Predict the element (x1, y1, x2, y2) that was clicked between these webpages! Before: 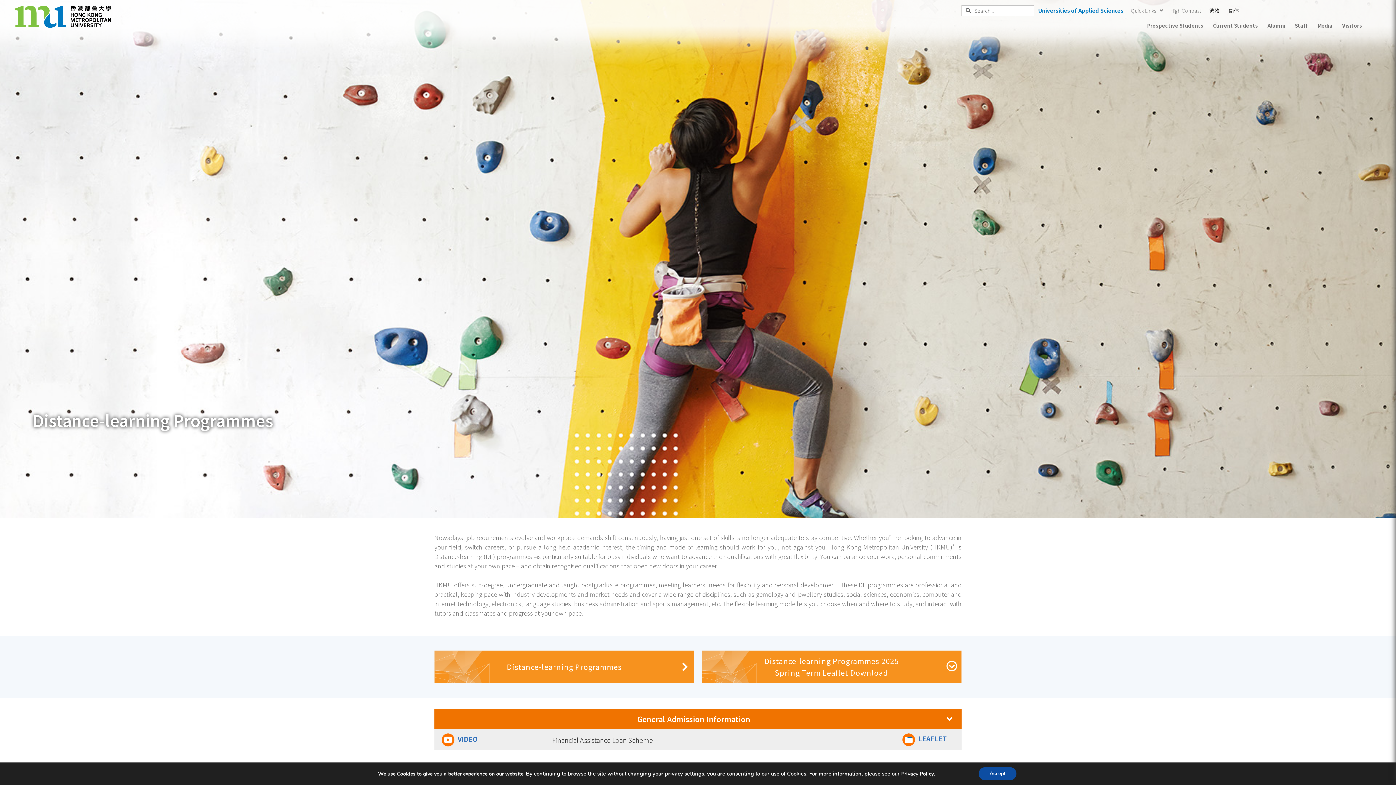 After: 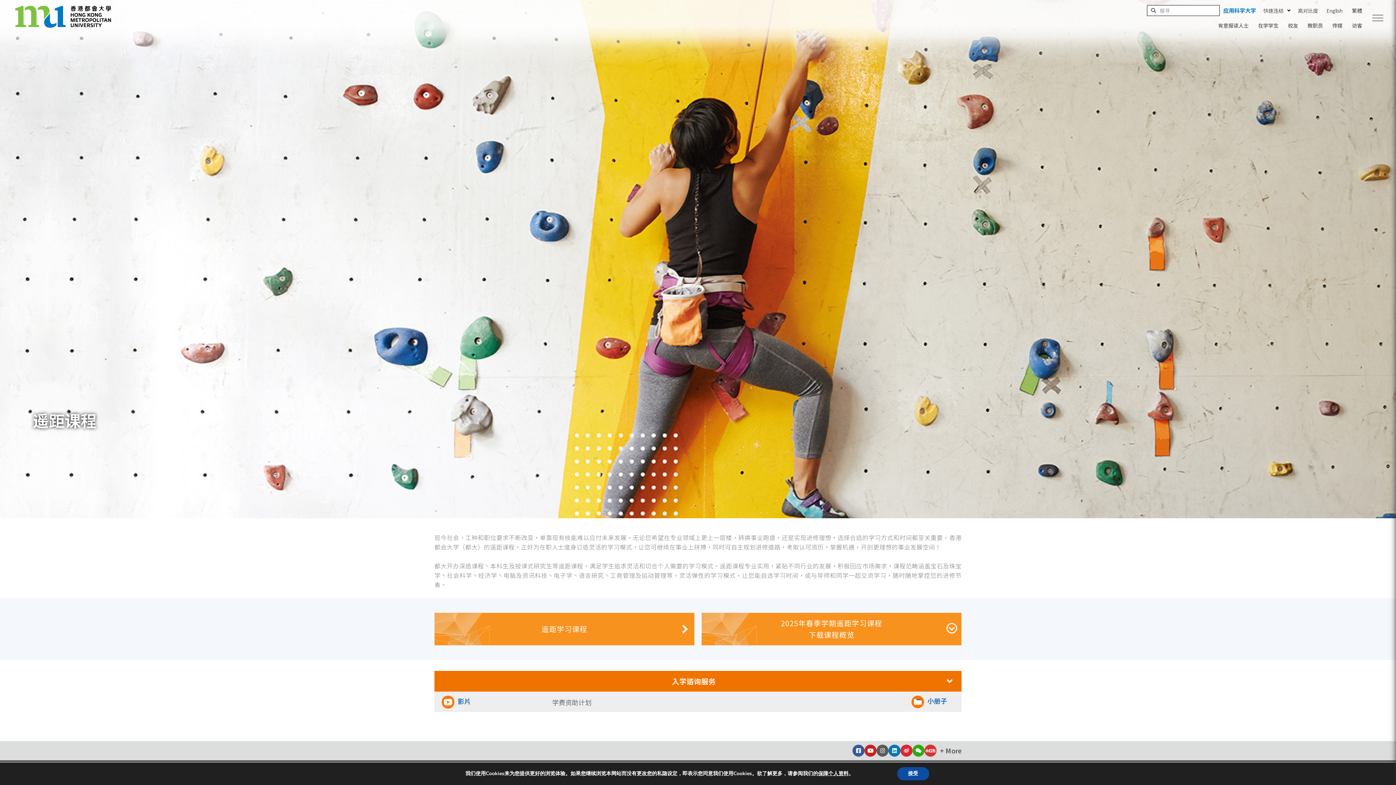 Action: bbox: (1224, 3, 1244, 17) label: 简体